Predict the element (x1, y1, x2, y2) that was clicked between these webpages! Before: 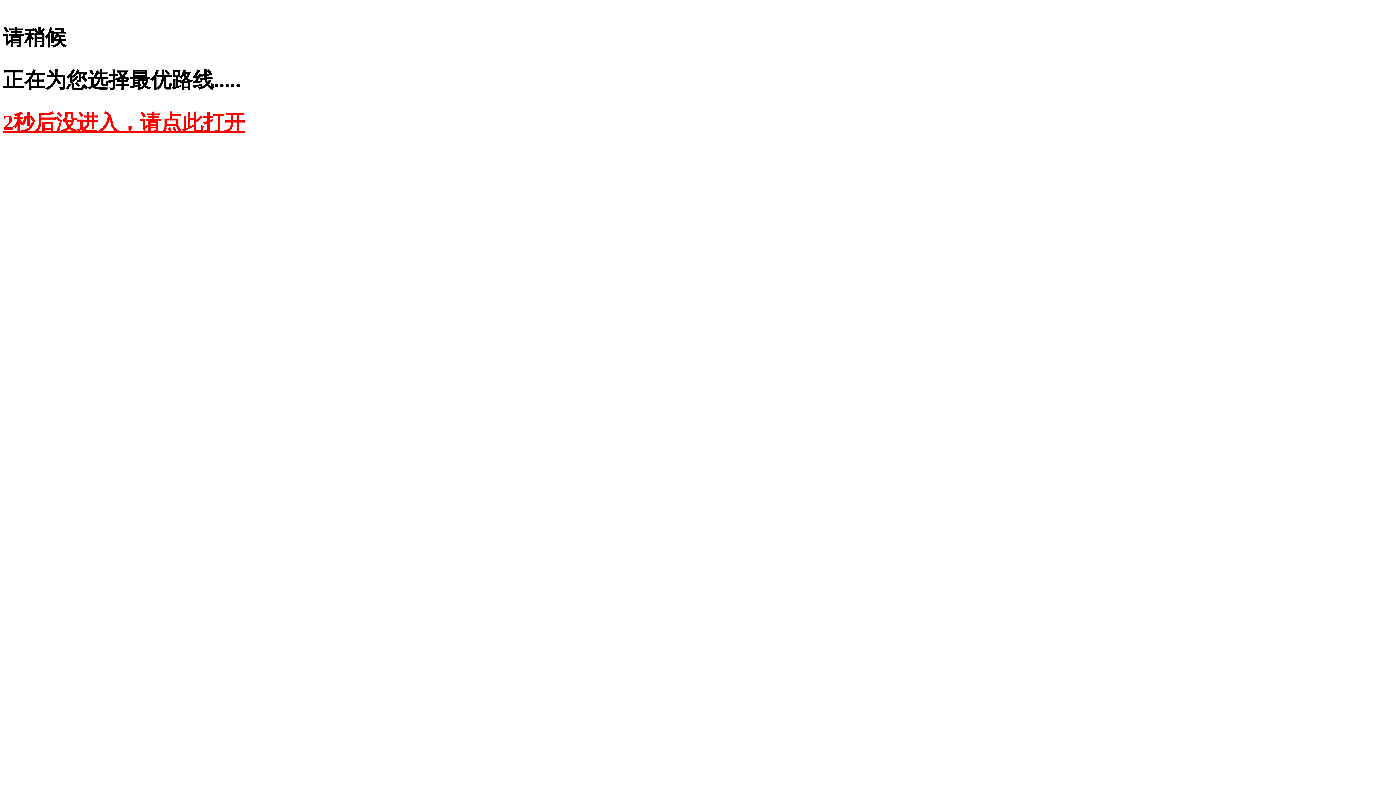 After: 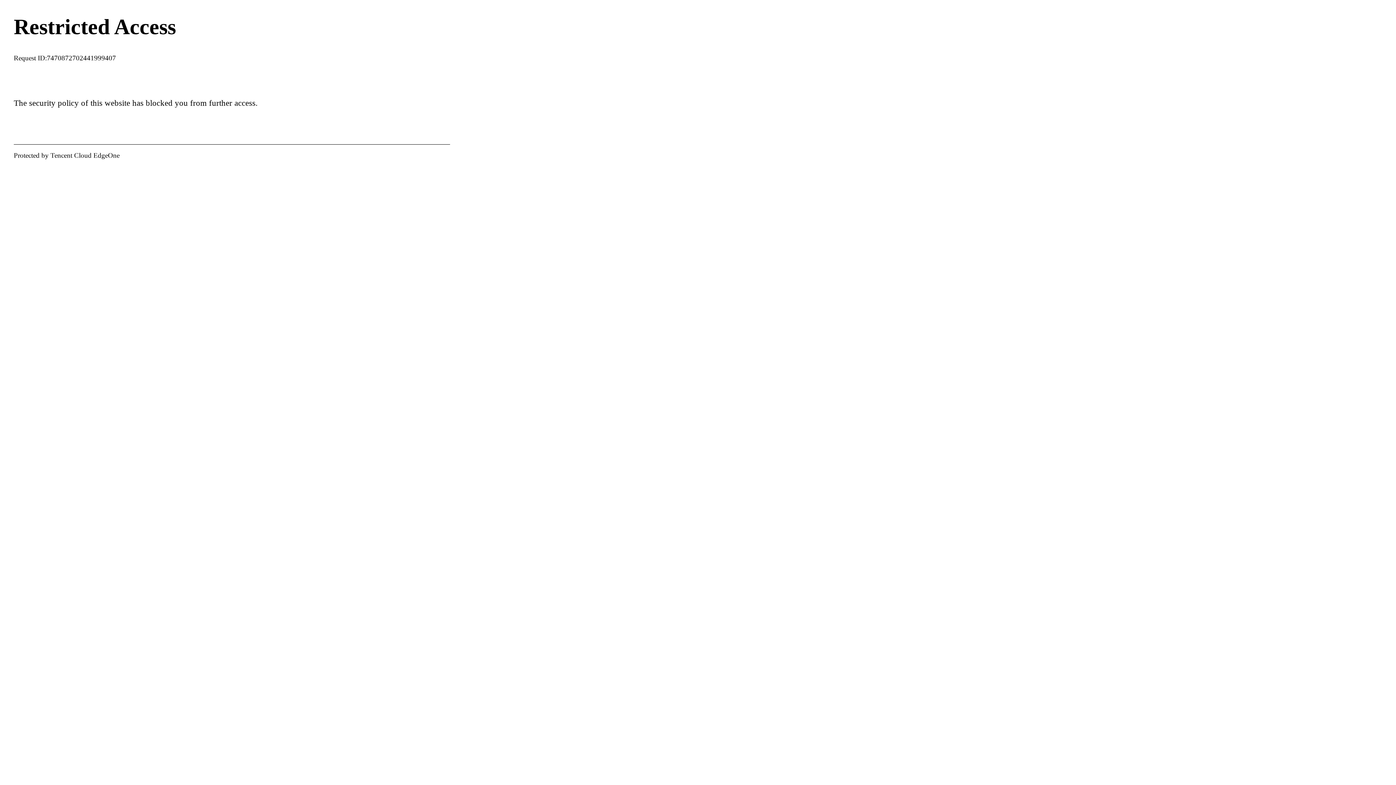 Action: label: 2秒后没进入，请点此打开 bbox: (2, 110, 245, 134)